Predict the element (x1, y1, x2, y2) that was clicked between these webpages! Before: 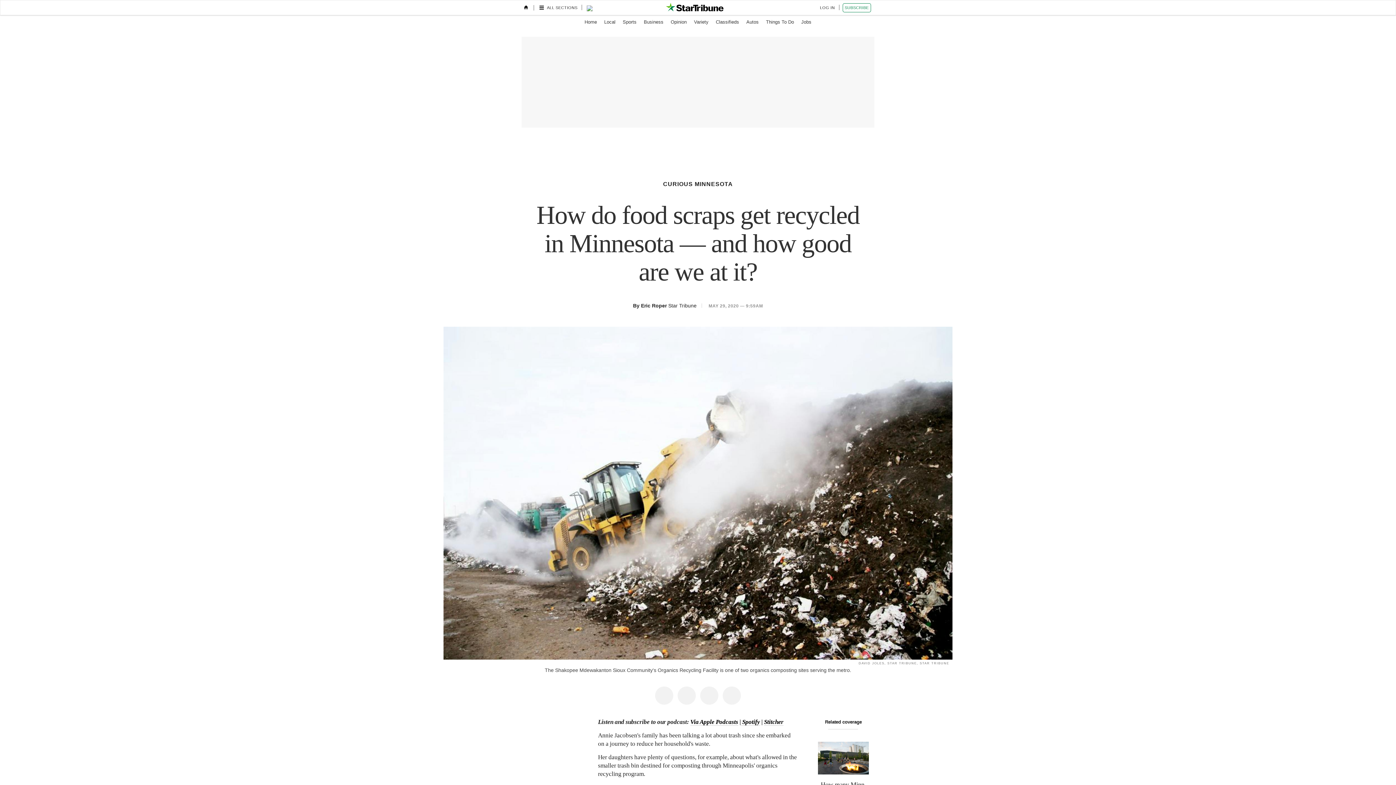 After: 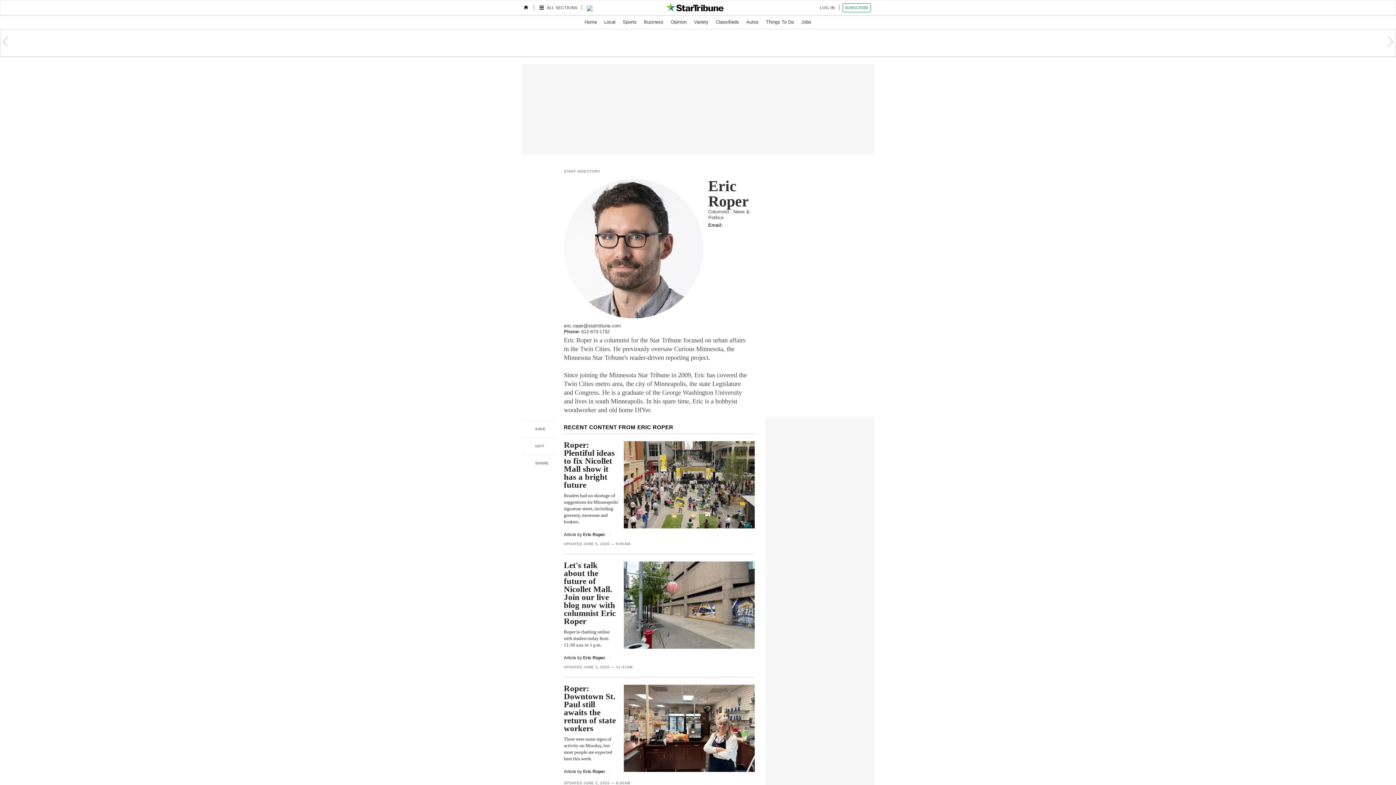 Action: bbox: (641, 302, 667, 308) label: Eric Roper